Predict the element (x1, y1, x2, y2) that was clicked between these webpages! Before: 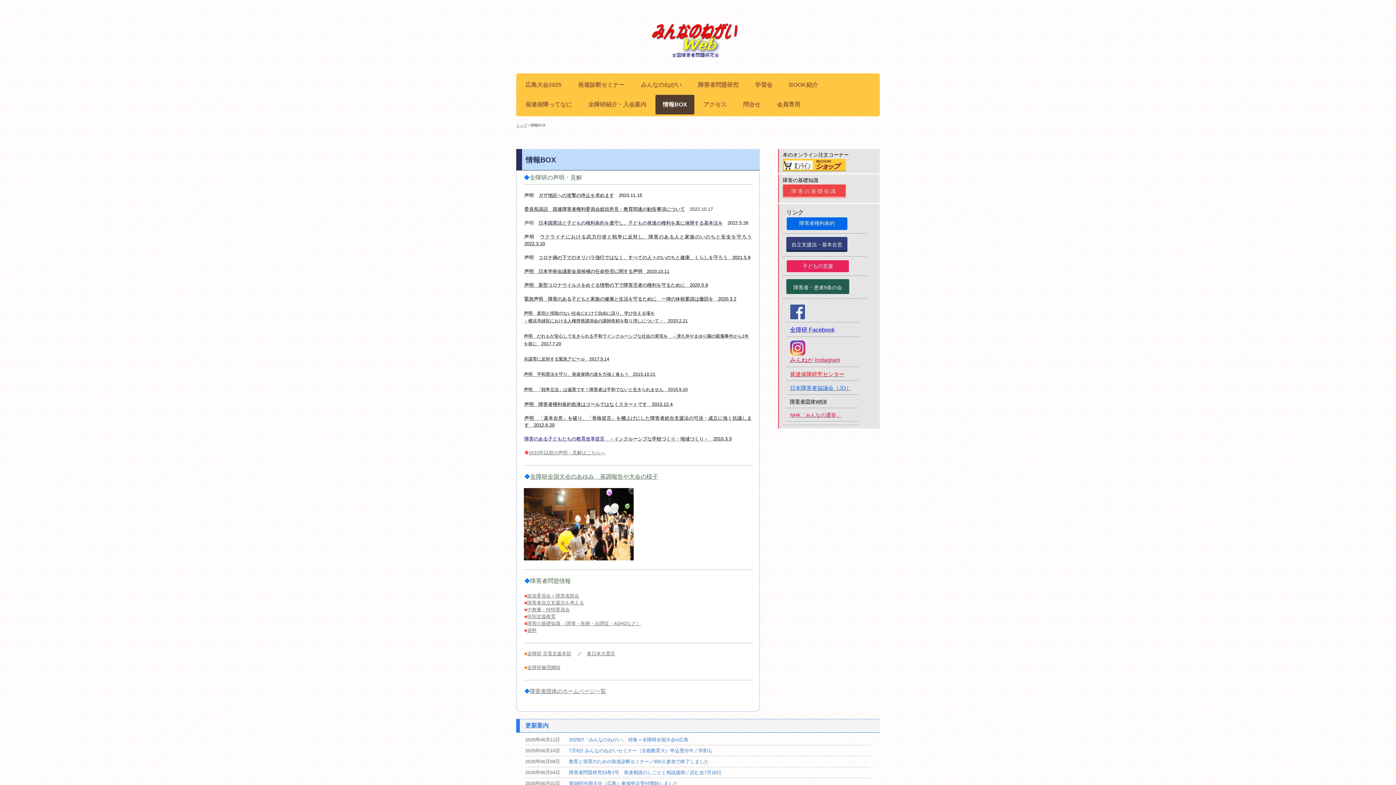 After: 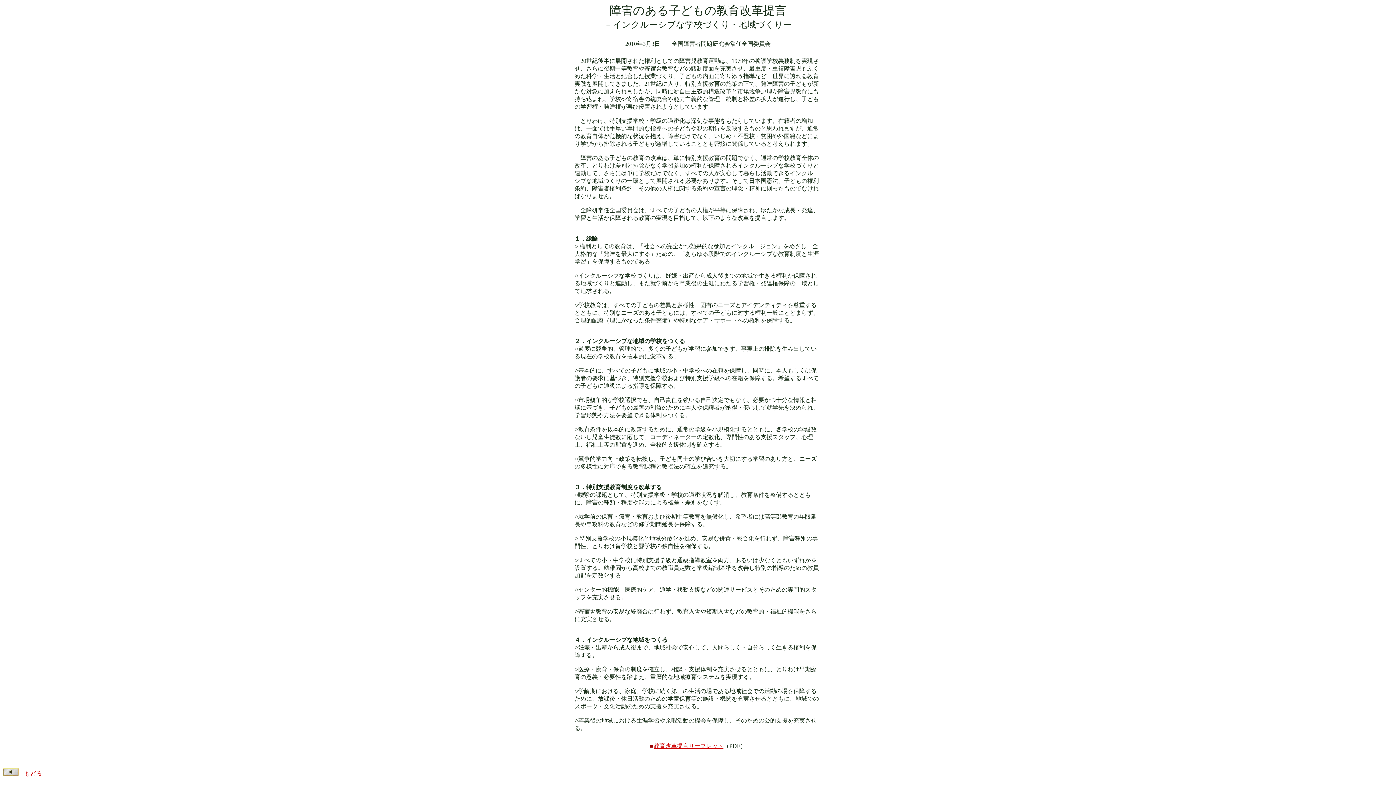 Action: label: 障害のある子どもたちの教育改革提言　－インクルーシブな学校づくり・地域づくり－　2010.3.3 bbox: (524, 436, 731, 441)